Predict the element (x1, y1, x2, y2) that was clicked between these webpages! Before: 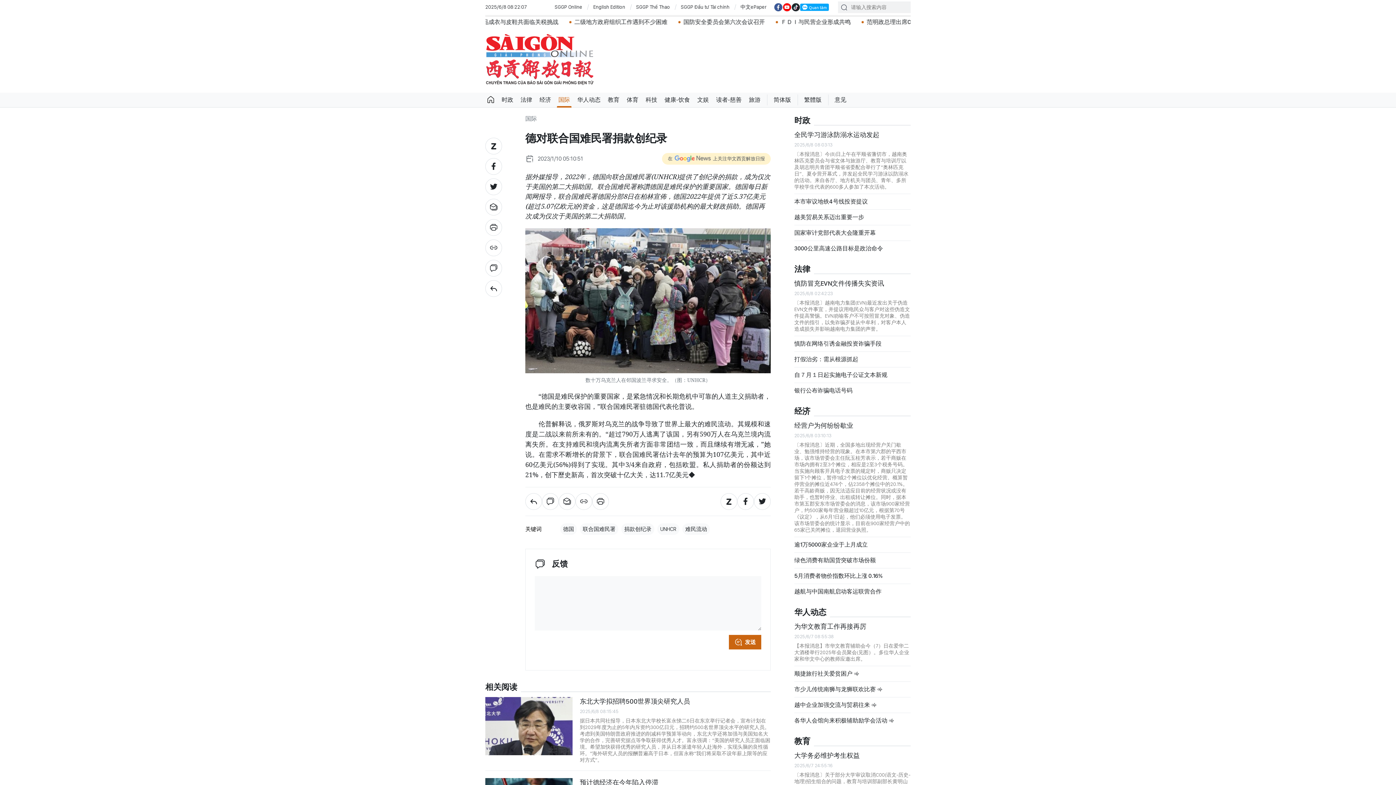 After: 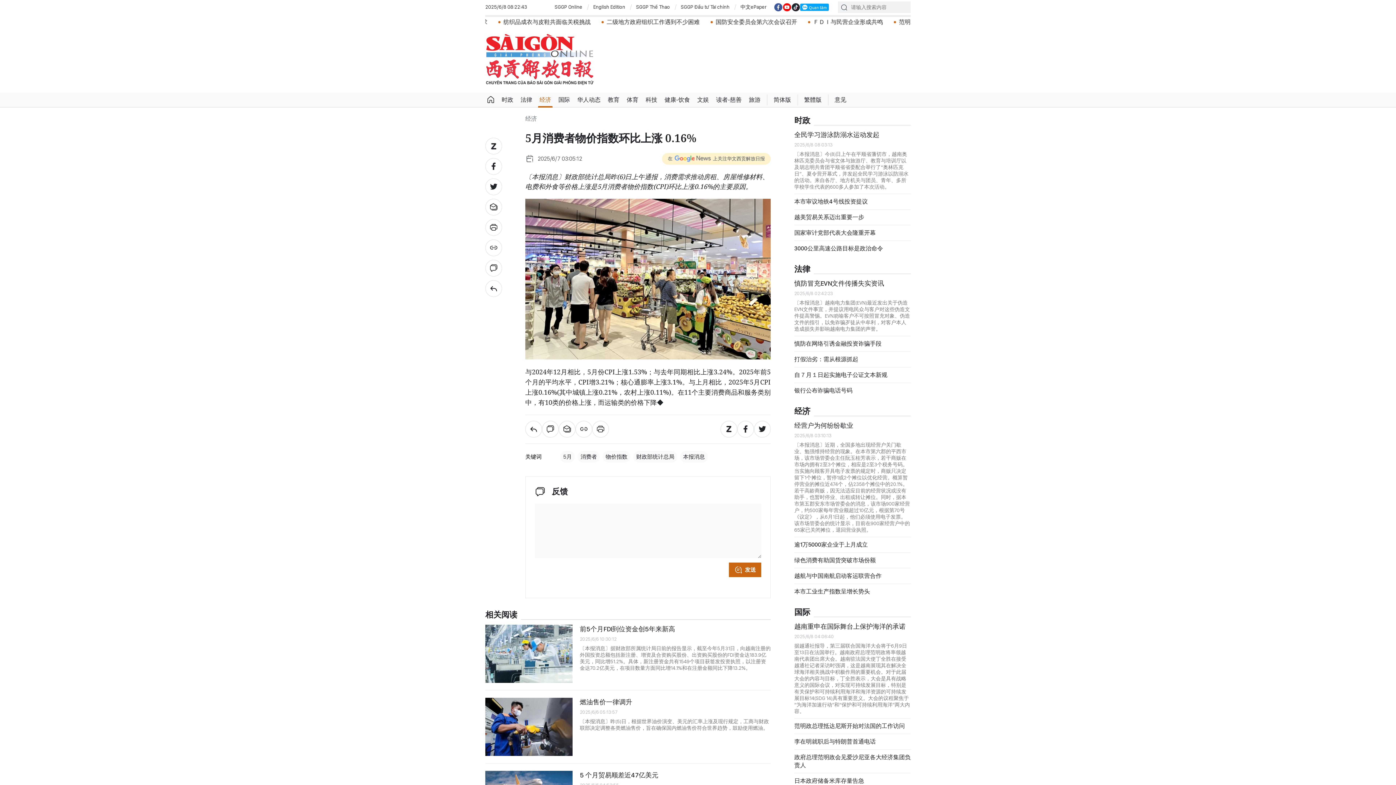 Action: bbox: (794, 572, 910, 580) label: 5月消费者物价指数环比上涨 0.16%